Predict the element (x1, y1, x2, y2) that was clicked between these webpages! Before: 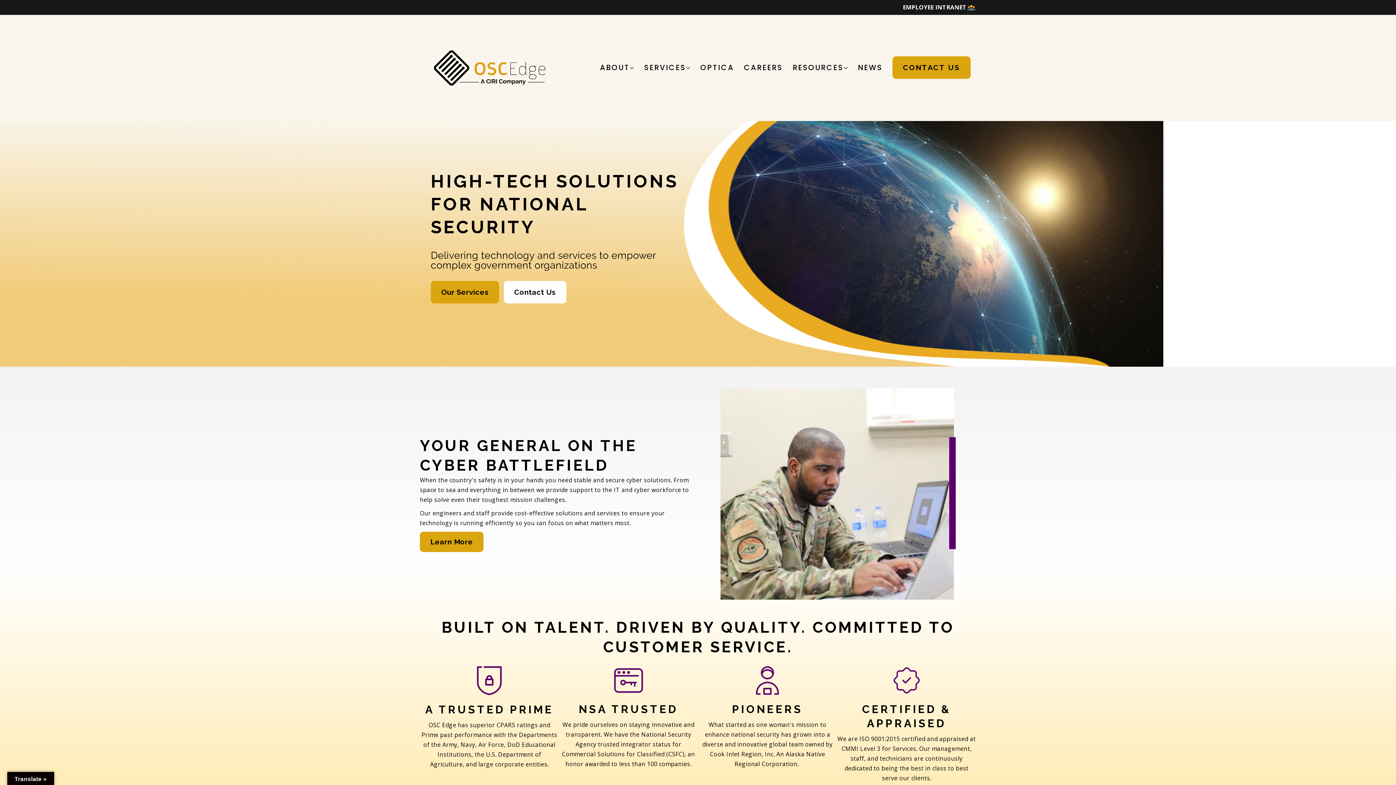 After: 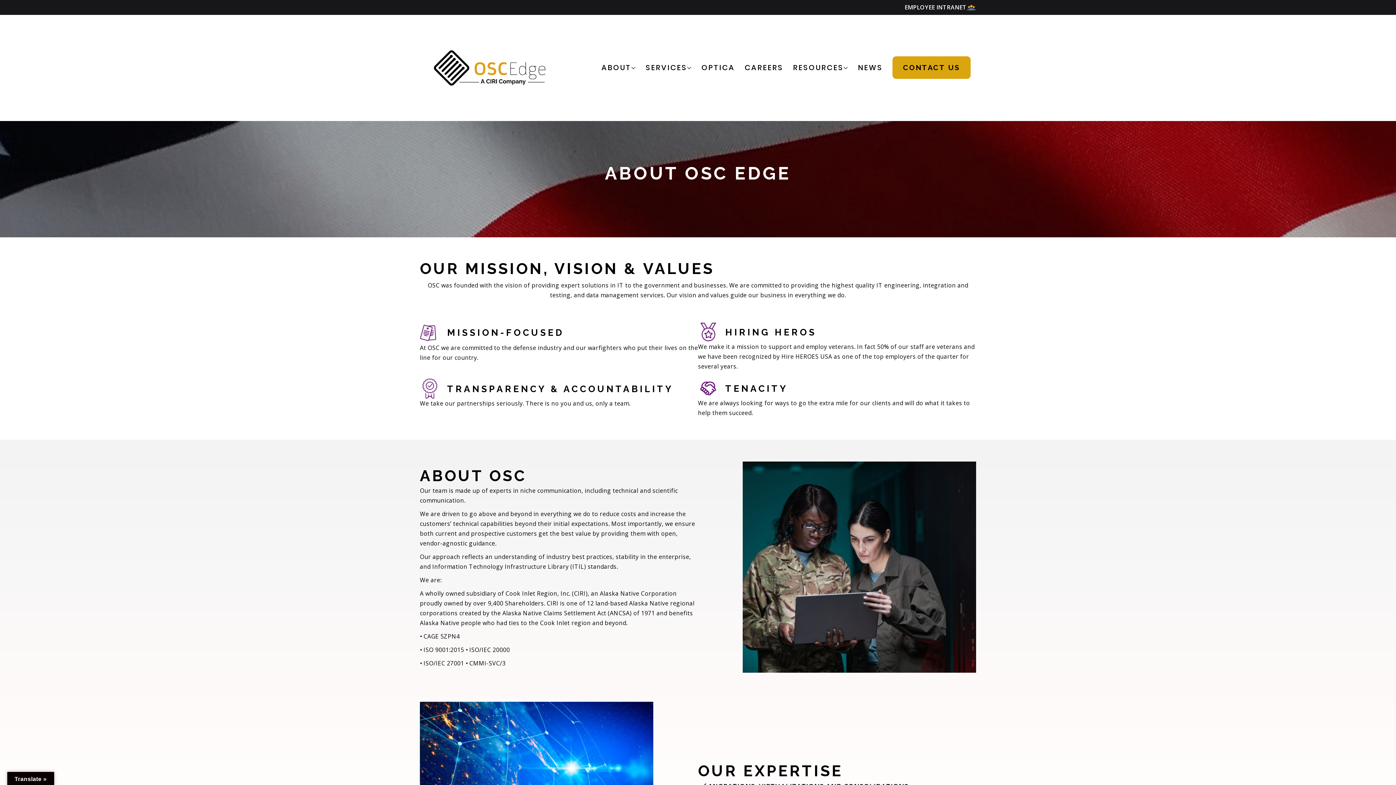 Action: label: ABOUT bbox: (600, 62, 630, 72)